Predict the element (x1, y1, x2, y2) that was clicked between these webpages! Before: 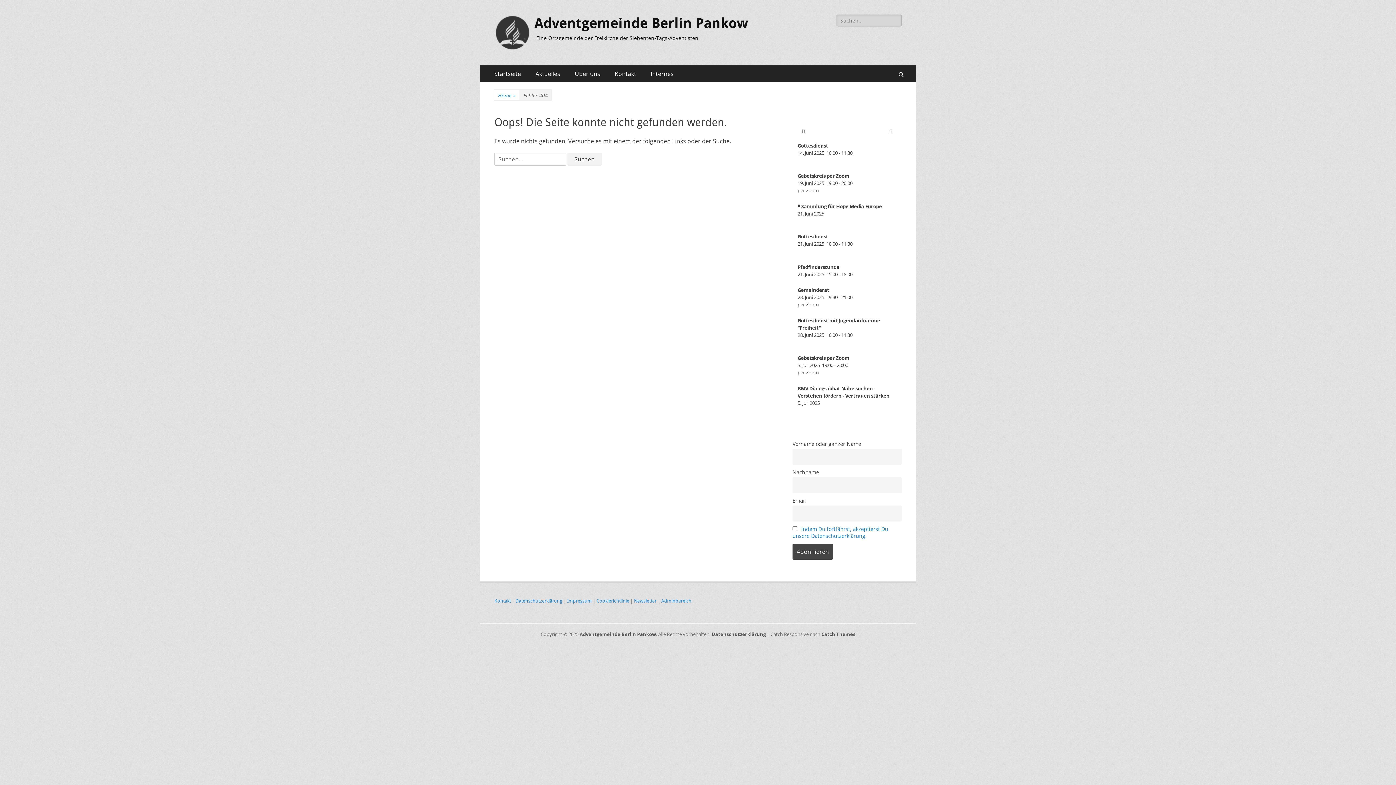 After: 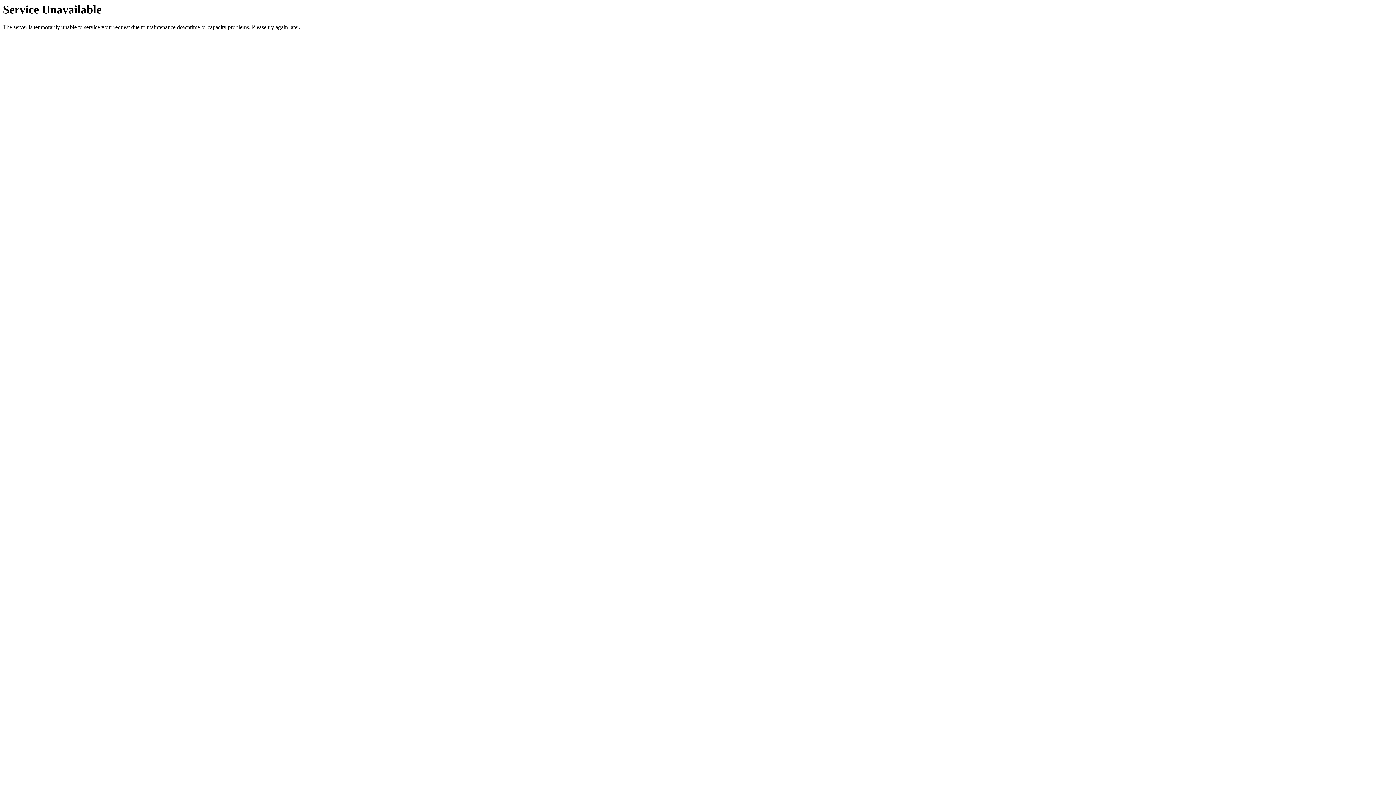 Action: label: Adventgemeinde Berlin Pankow bbox: (534, 15, 748, 31)